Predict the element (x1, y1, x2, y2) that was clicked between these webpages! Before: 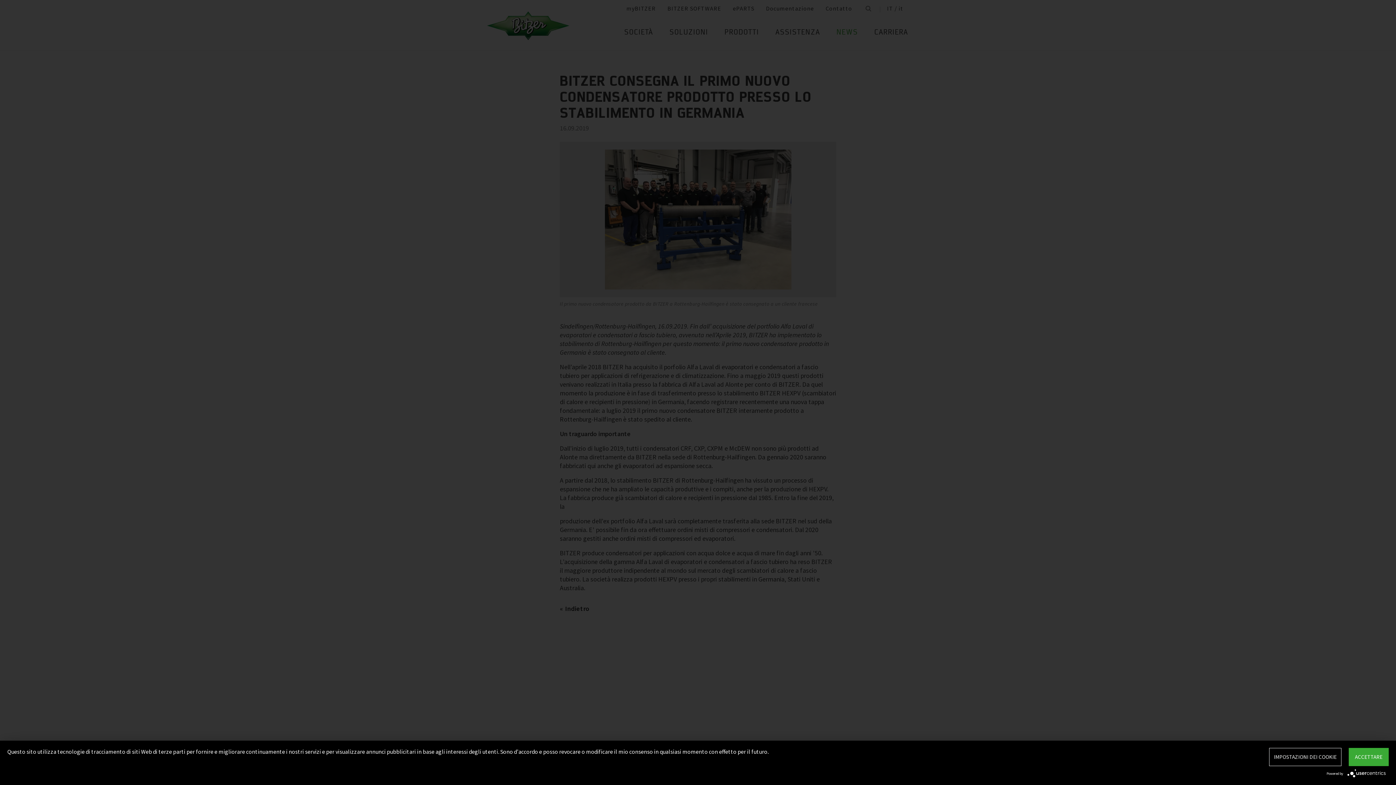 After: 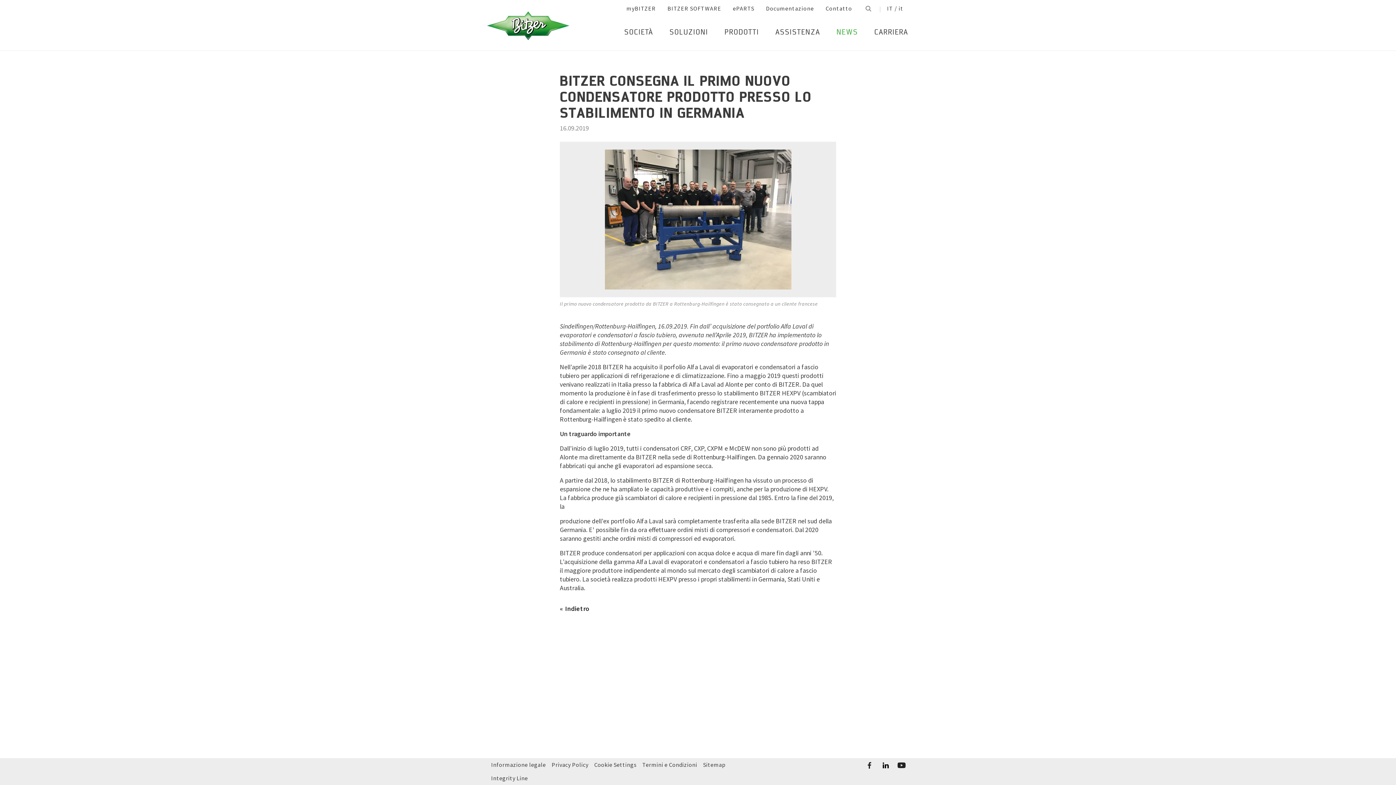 Action: bbox: (1349, 748, 1389, 766) label: ACCETTARE